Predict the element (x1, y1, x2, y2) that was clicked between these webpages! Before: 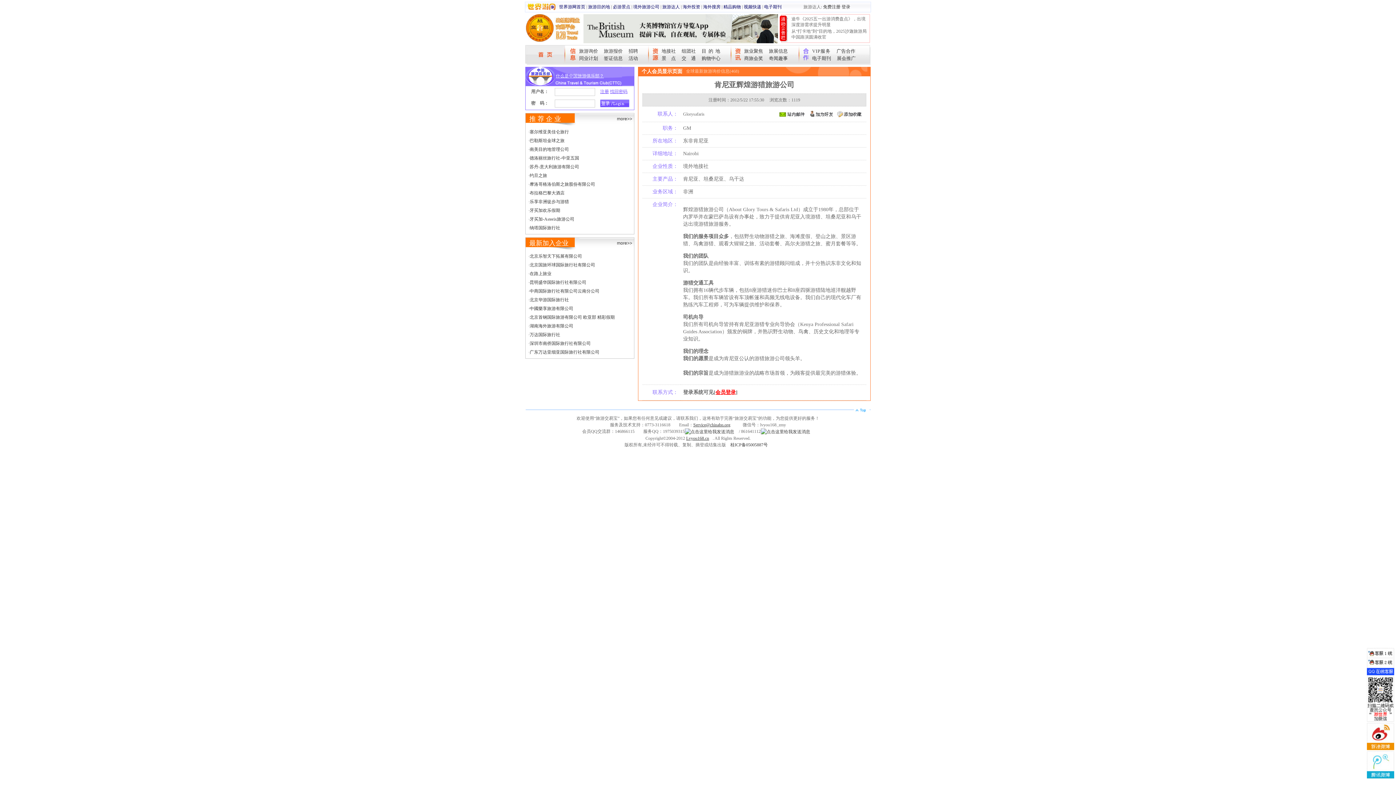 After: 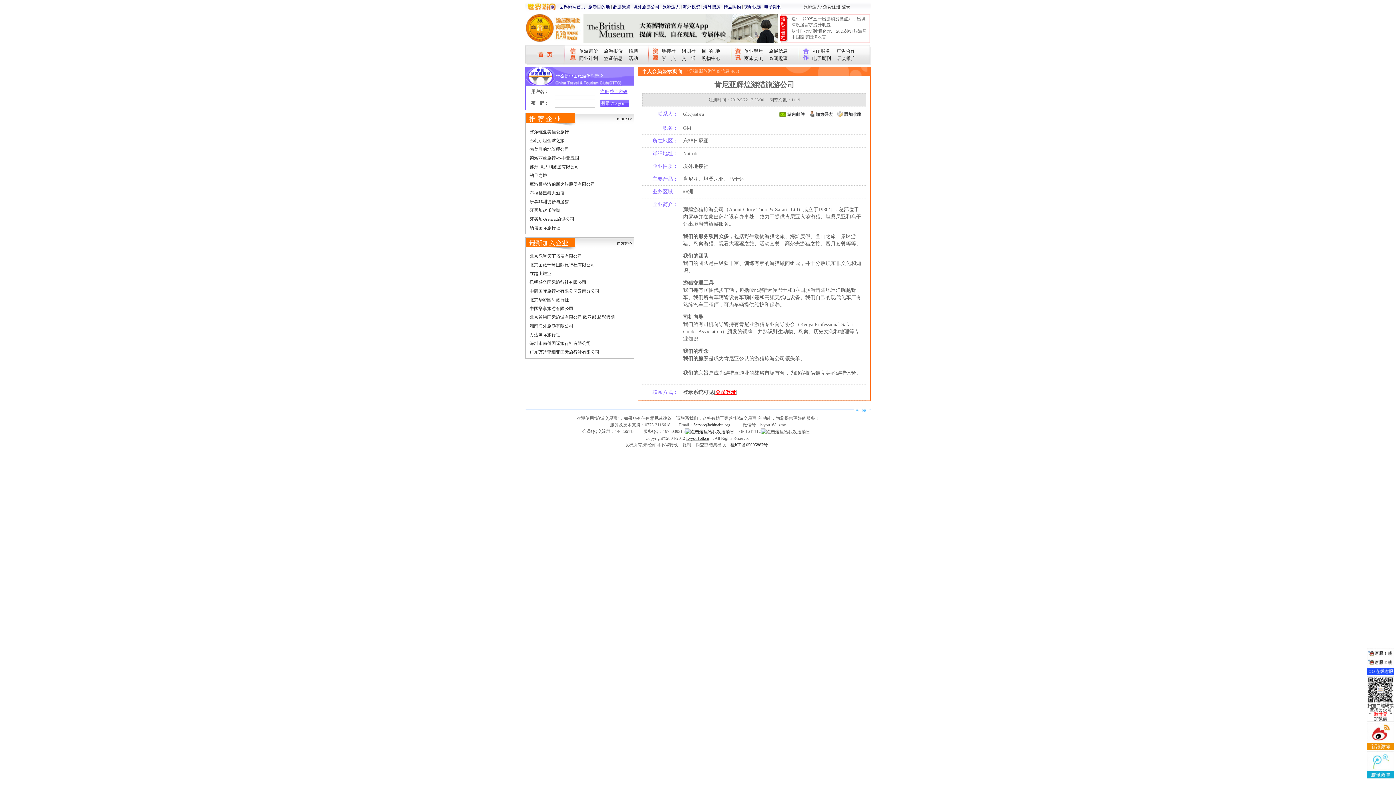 Action: bbox: (760, 429, 814, 434)